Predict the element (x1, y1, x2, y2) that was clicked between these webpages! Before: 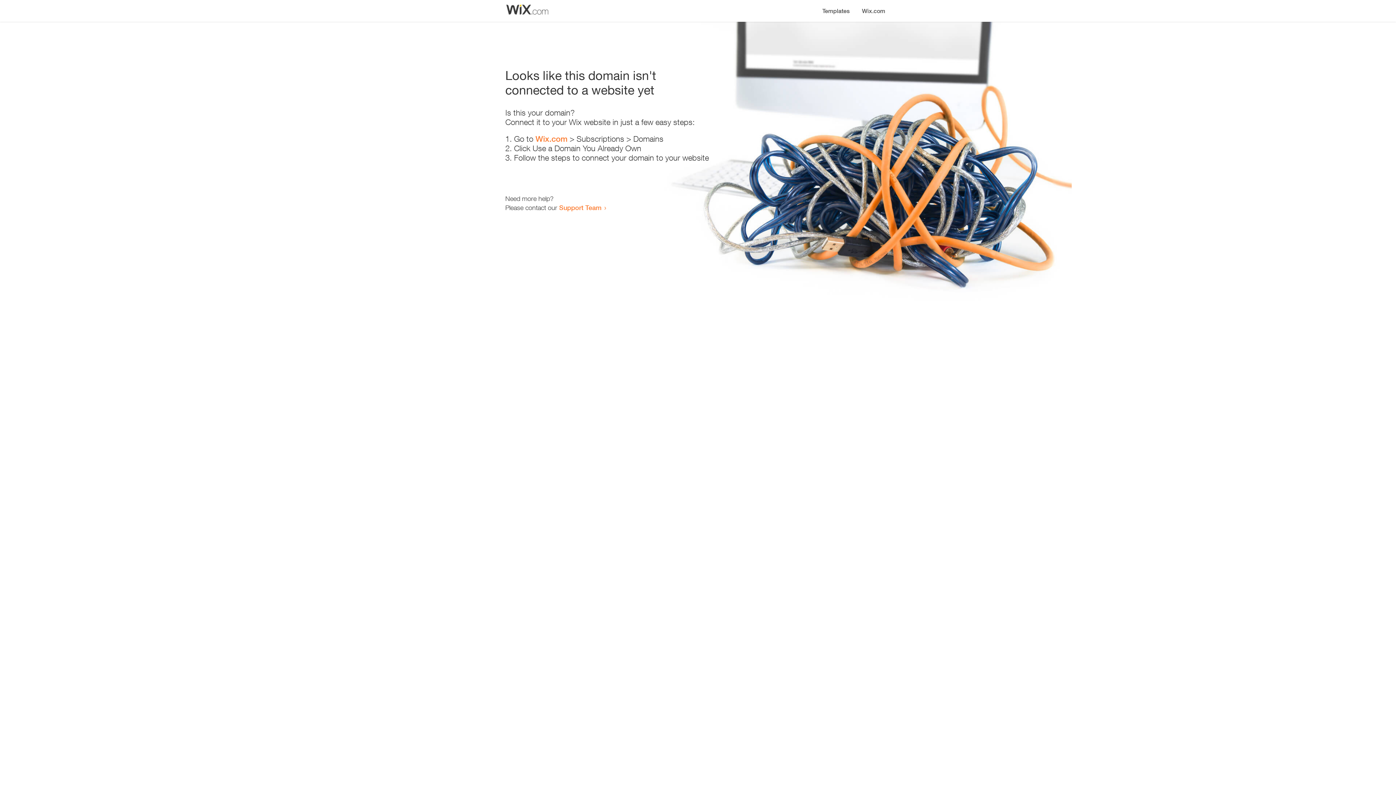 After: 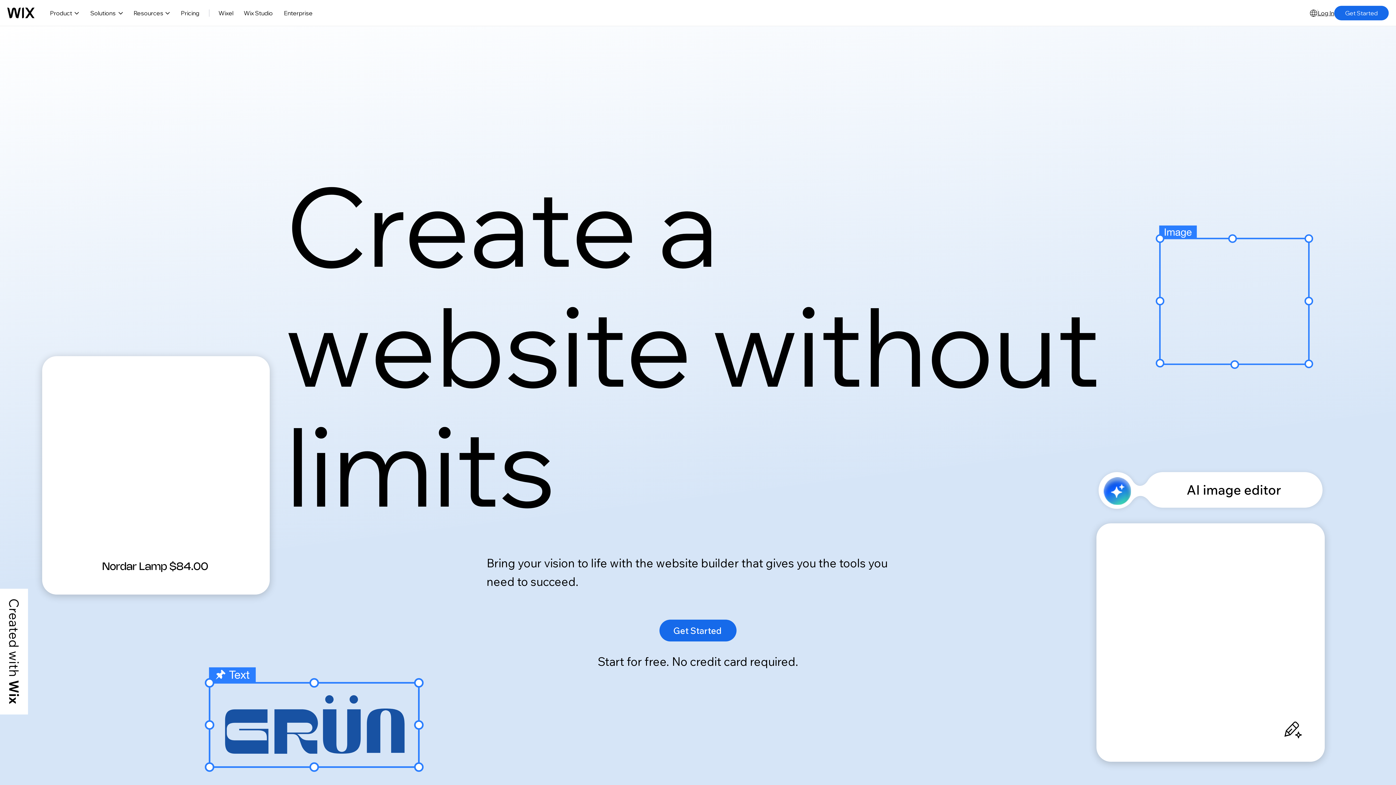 Action: label: Wix.com bbox: (535, 134, 567, 143)